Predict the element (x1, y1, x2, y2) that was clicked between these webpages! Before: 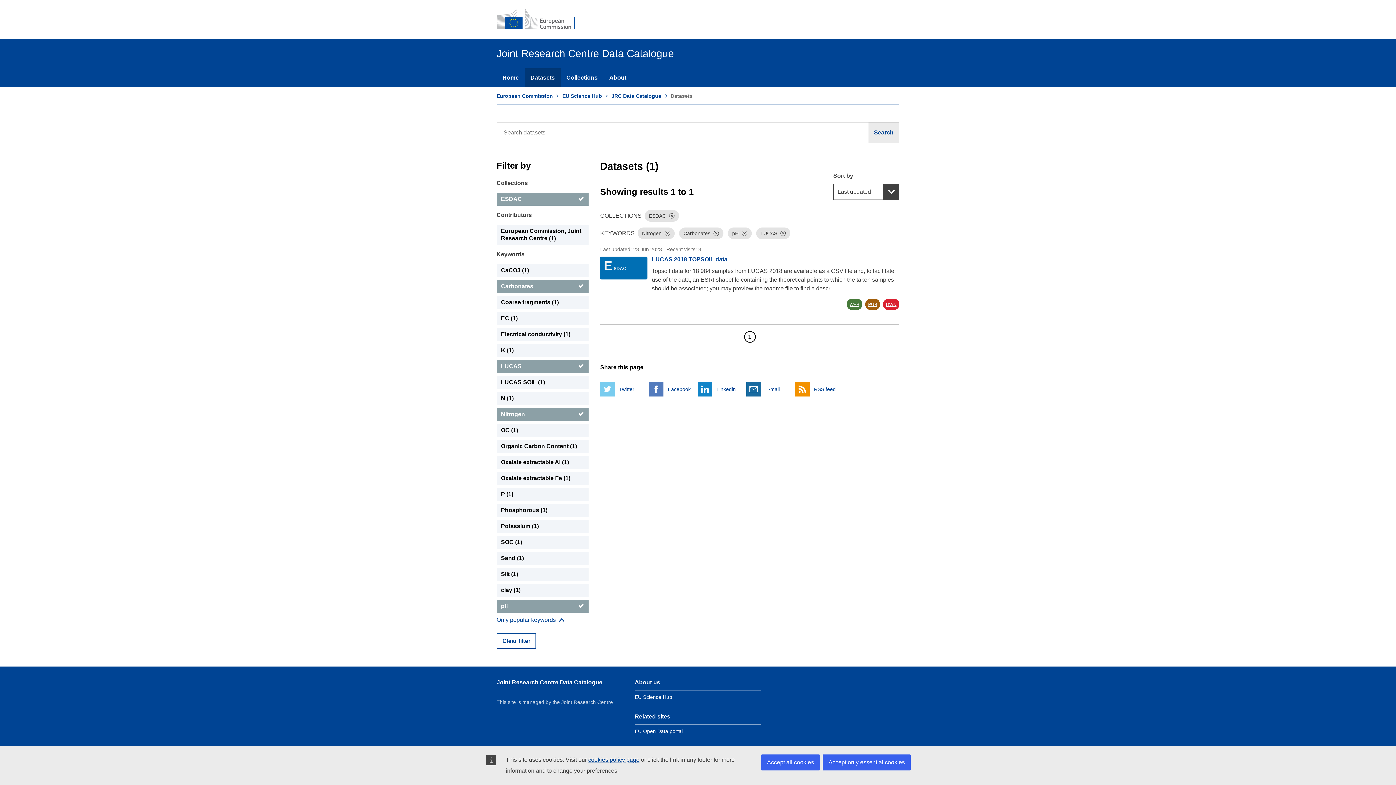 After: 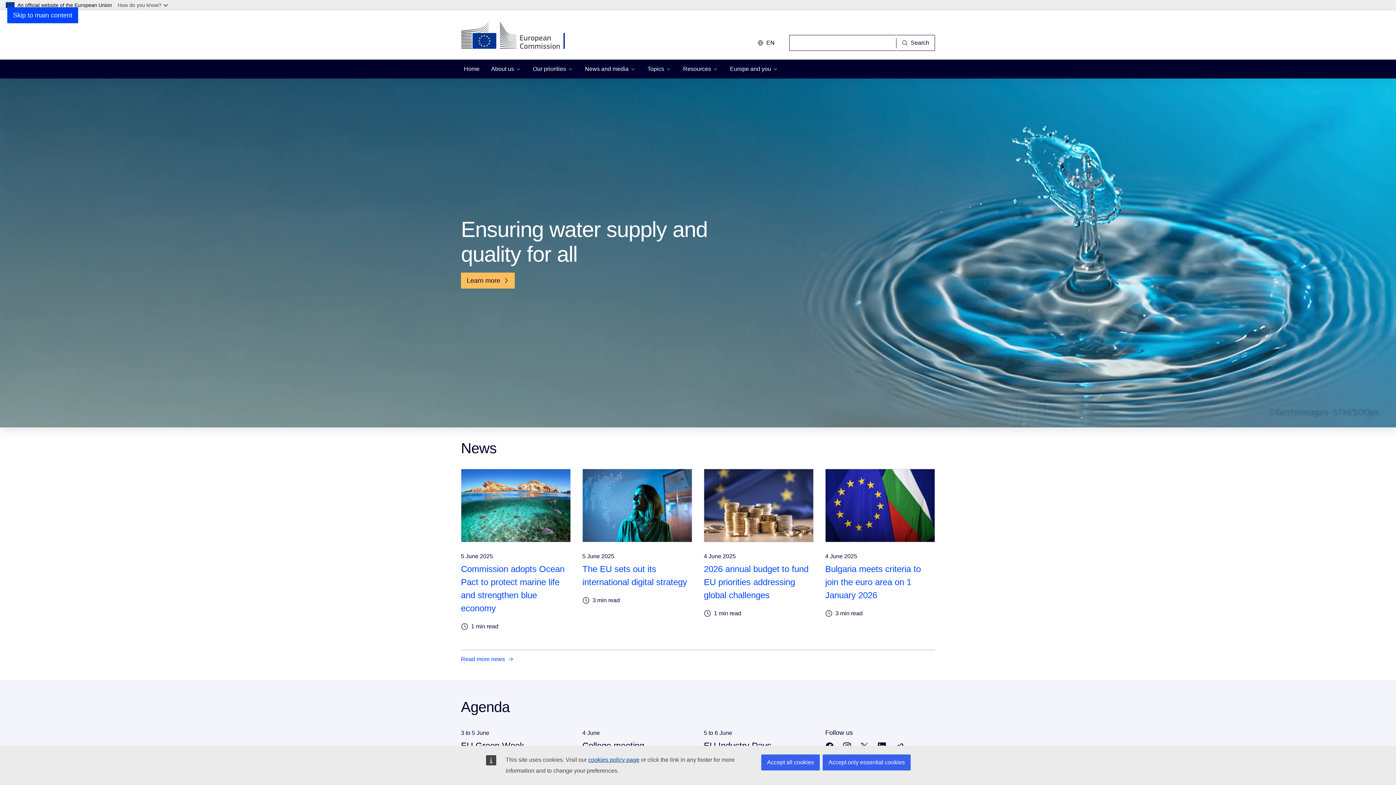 Action: bbox: (496, 93, 553, 98) label: European Commission